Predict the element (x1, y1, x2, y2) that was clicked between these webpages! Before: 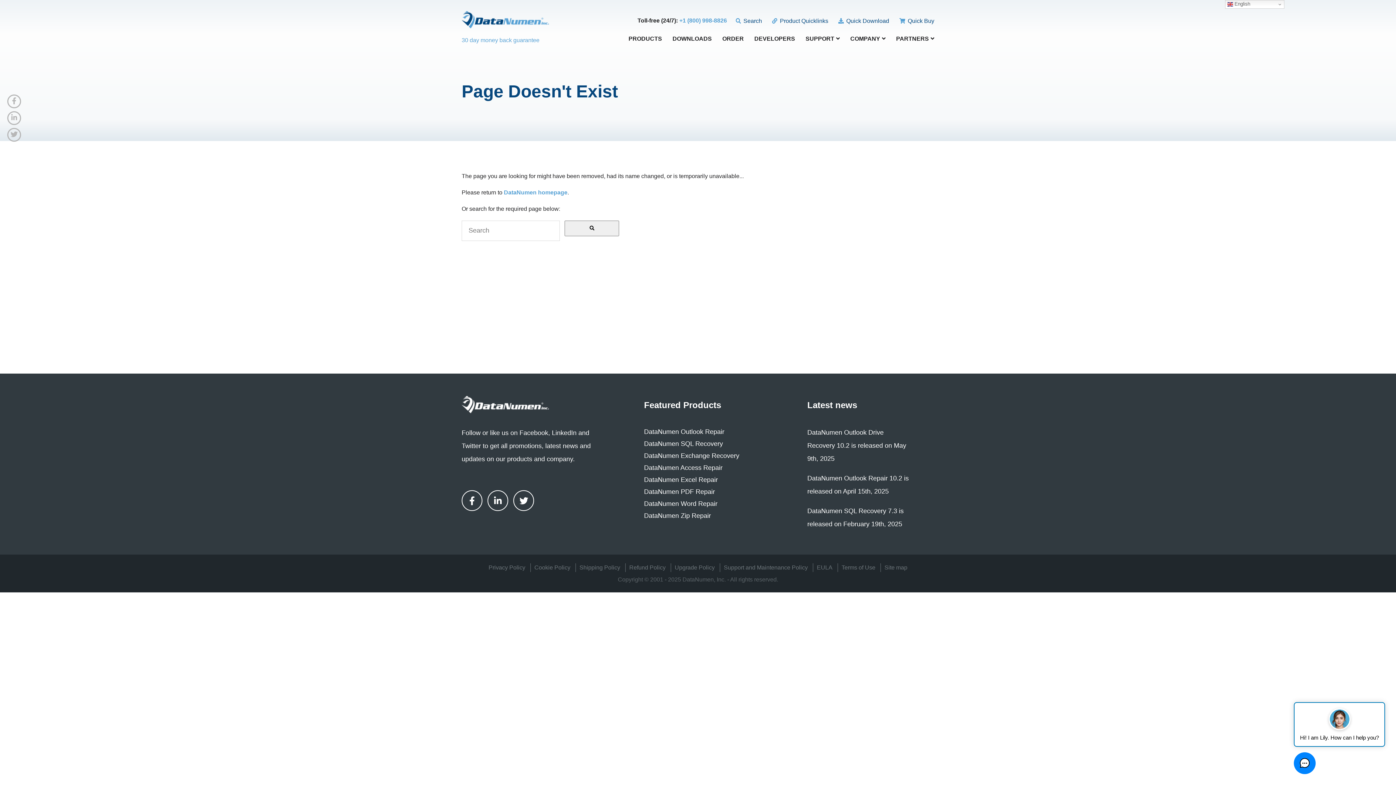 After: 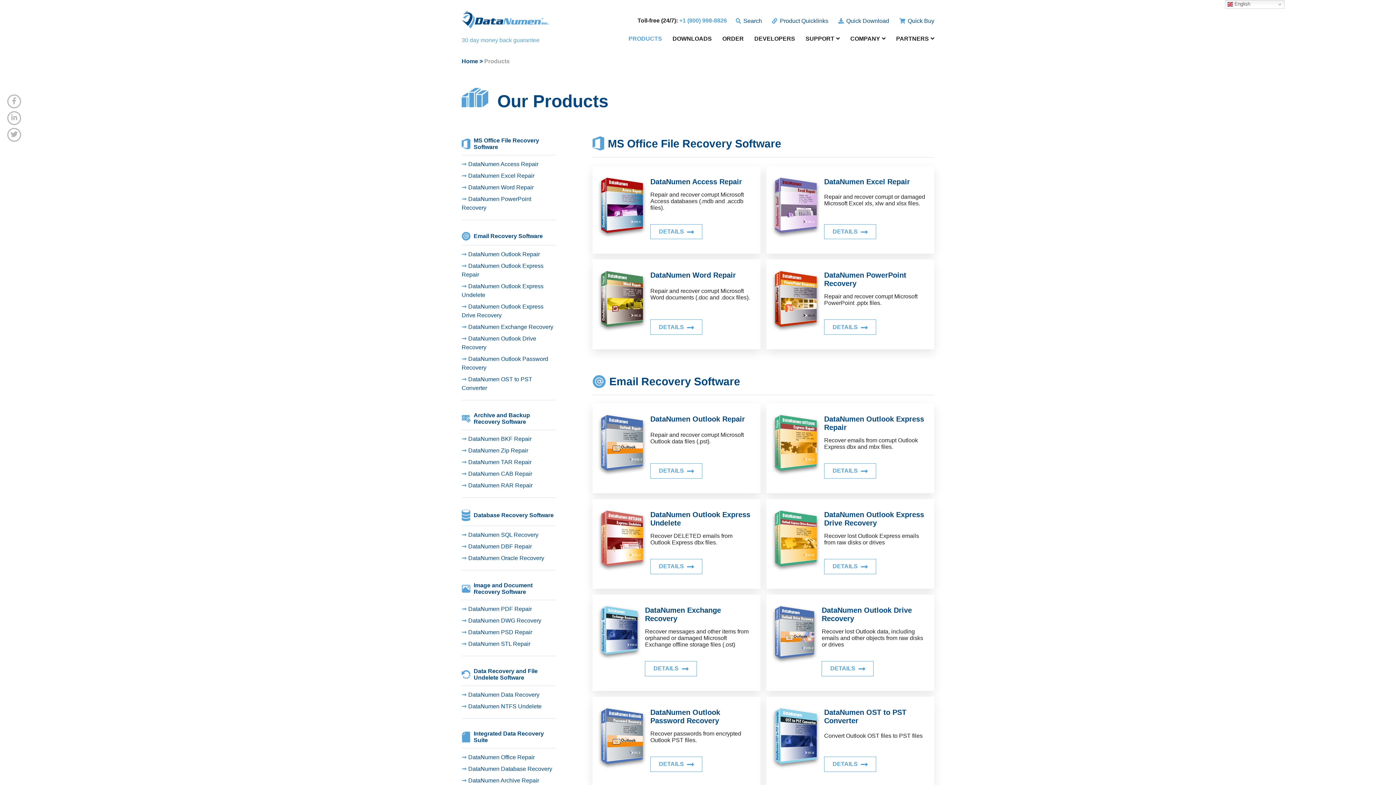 Action: bbox: (628, 36, 662, 44) label: PRODUCTS